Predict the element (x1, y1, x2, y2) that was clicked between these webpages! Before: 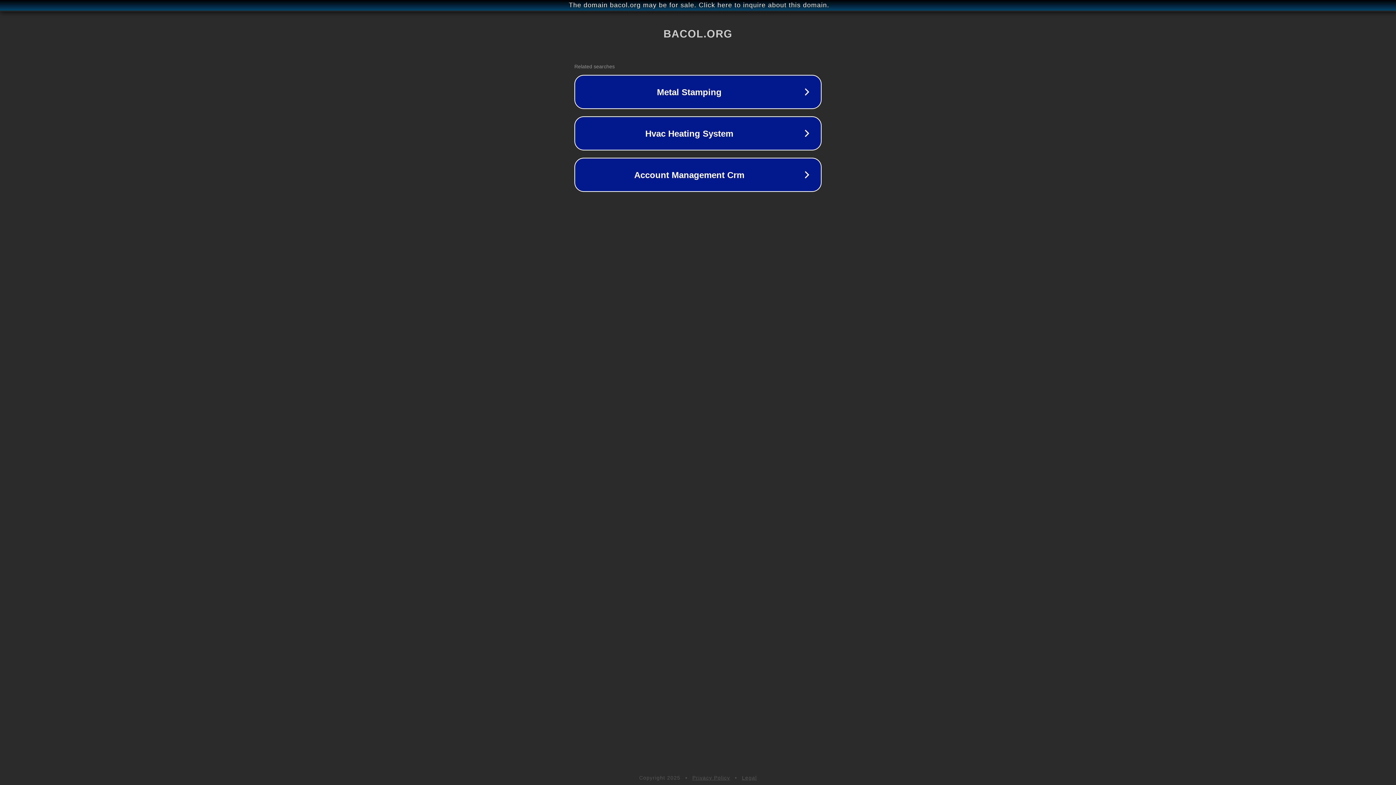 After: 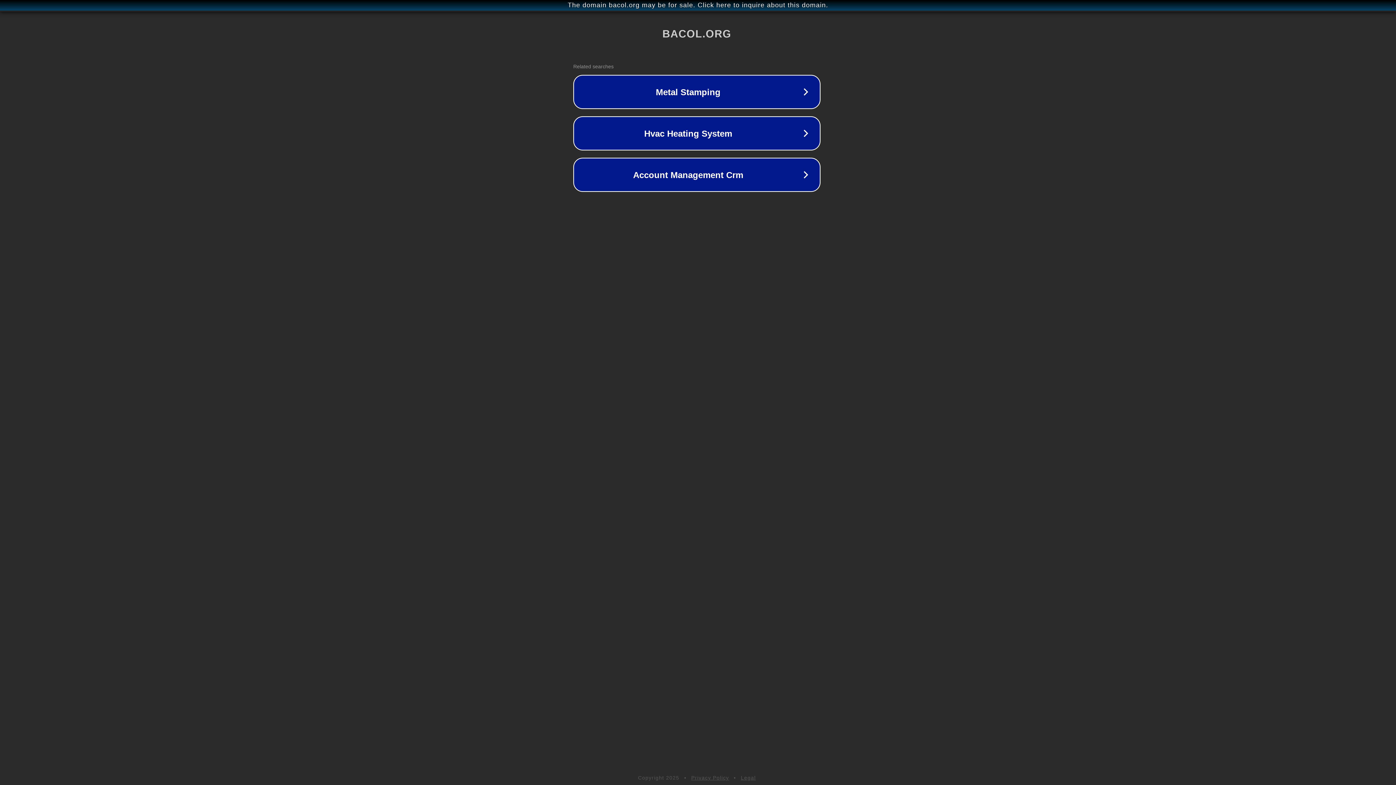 Action: label: The domain bacol.org may be for sale. Click here to inquire about this domain. bbox: (1, 1, 1397, 9)